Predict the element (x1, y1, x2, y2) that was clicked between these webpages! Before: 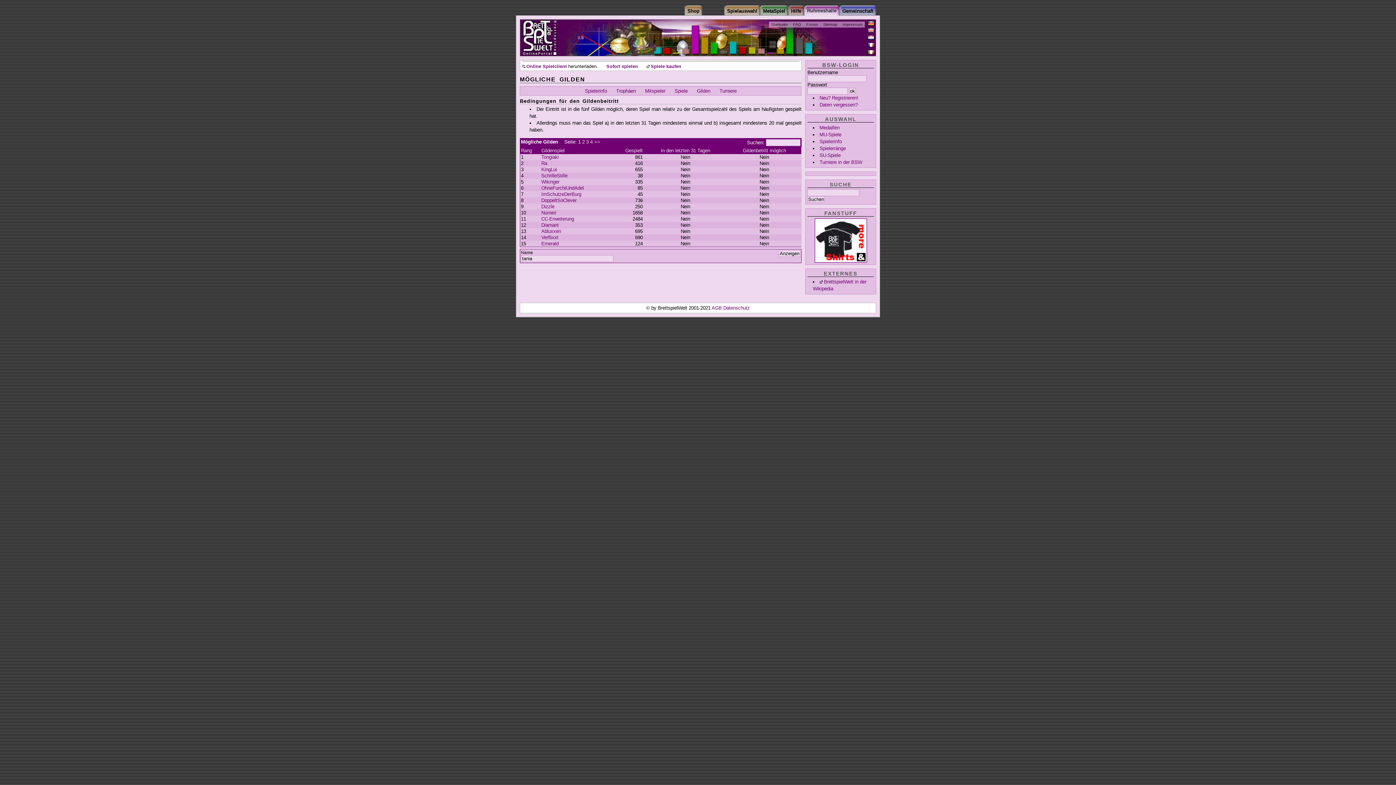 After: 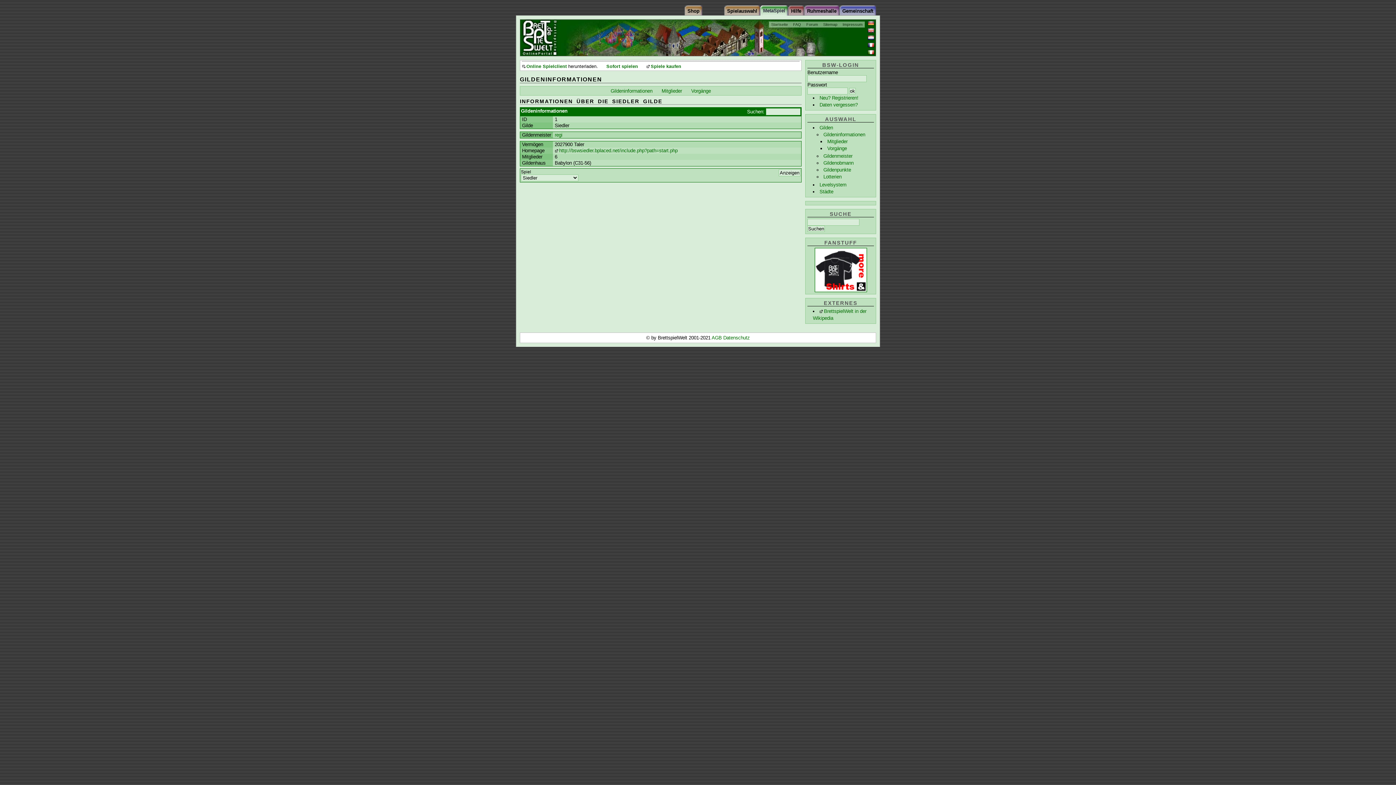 Action: bbox: (541, 173, 612, 178) label: SchrilleStille